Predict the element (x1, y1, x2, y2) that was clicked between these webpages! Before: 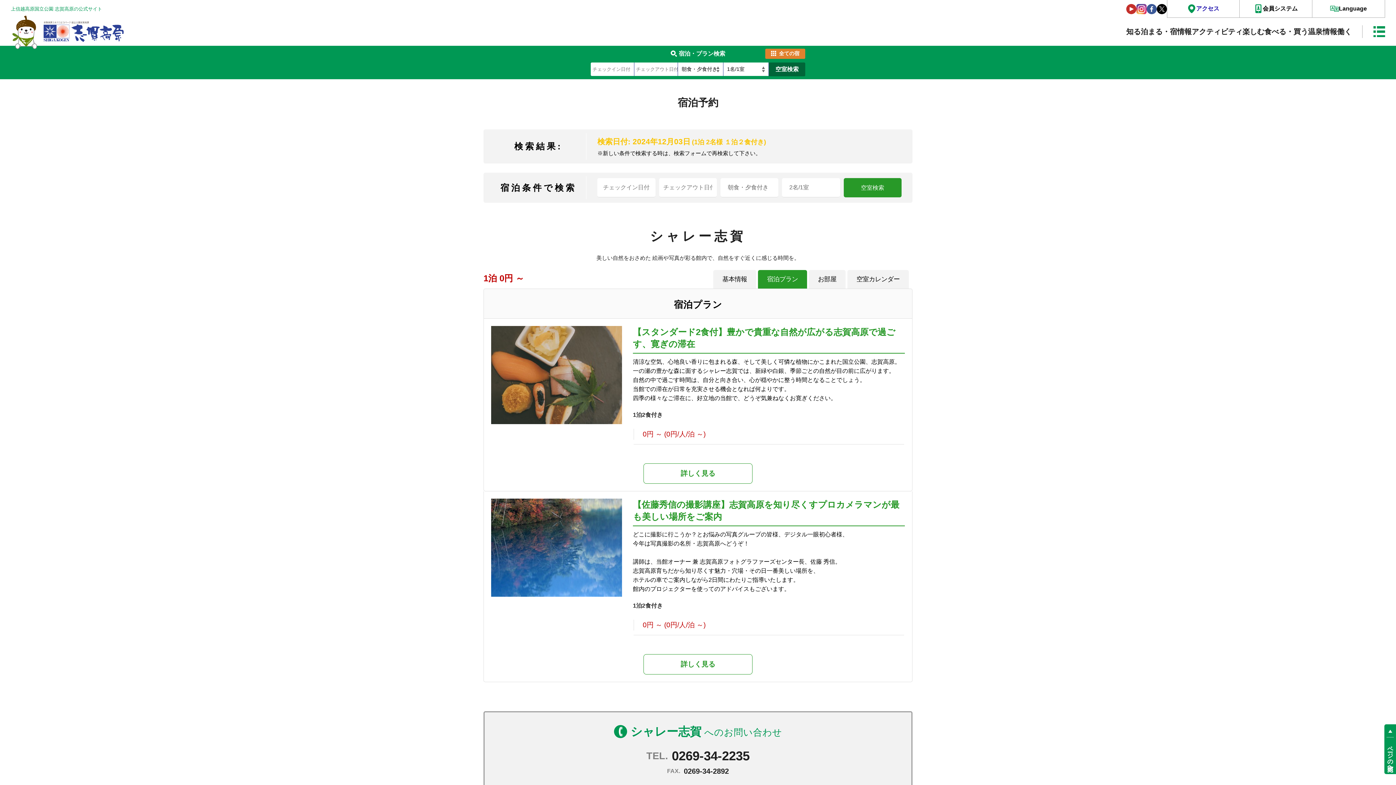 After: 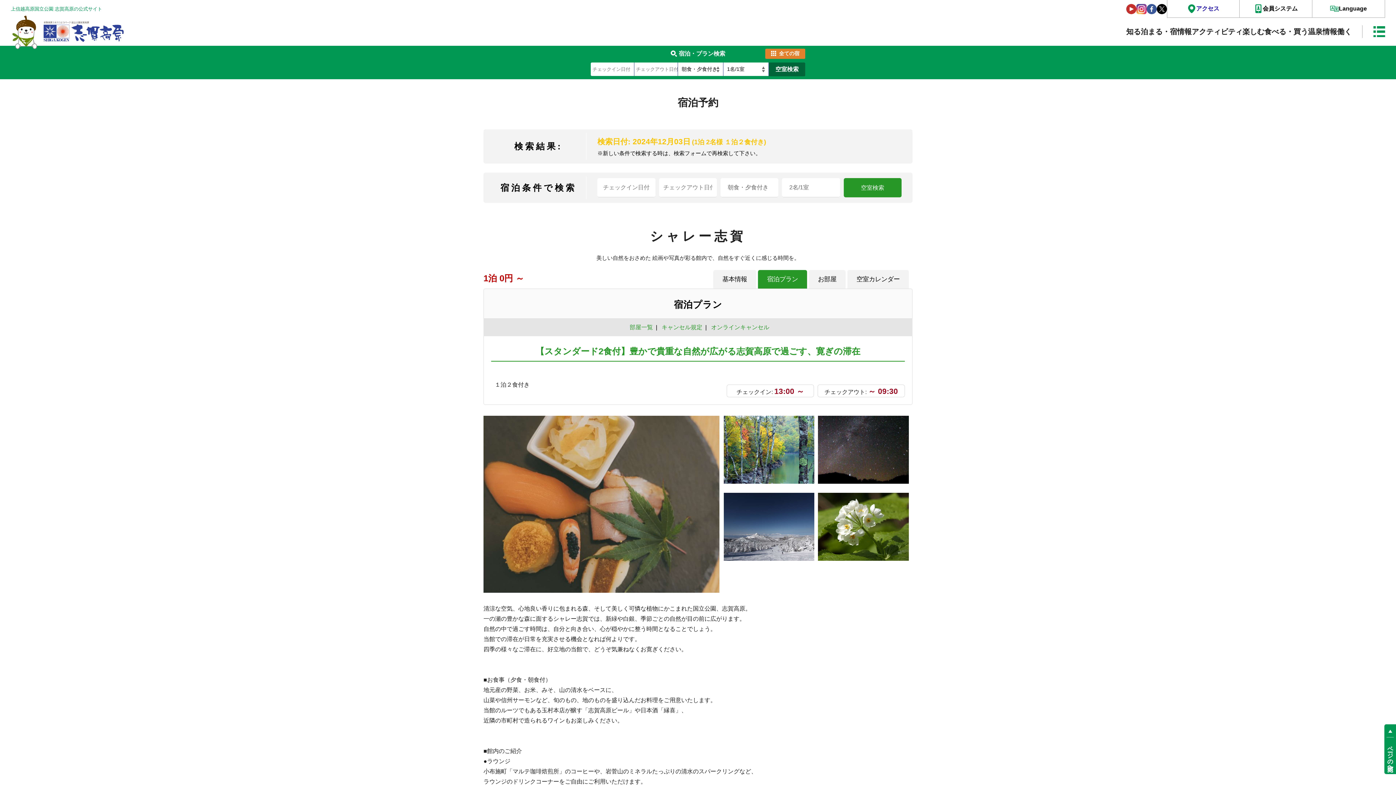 Action: bbox: (643, 463, 752, 483) label: 詳しく見る